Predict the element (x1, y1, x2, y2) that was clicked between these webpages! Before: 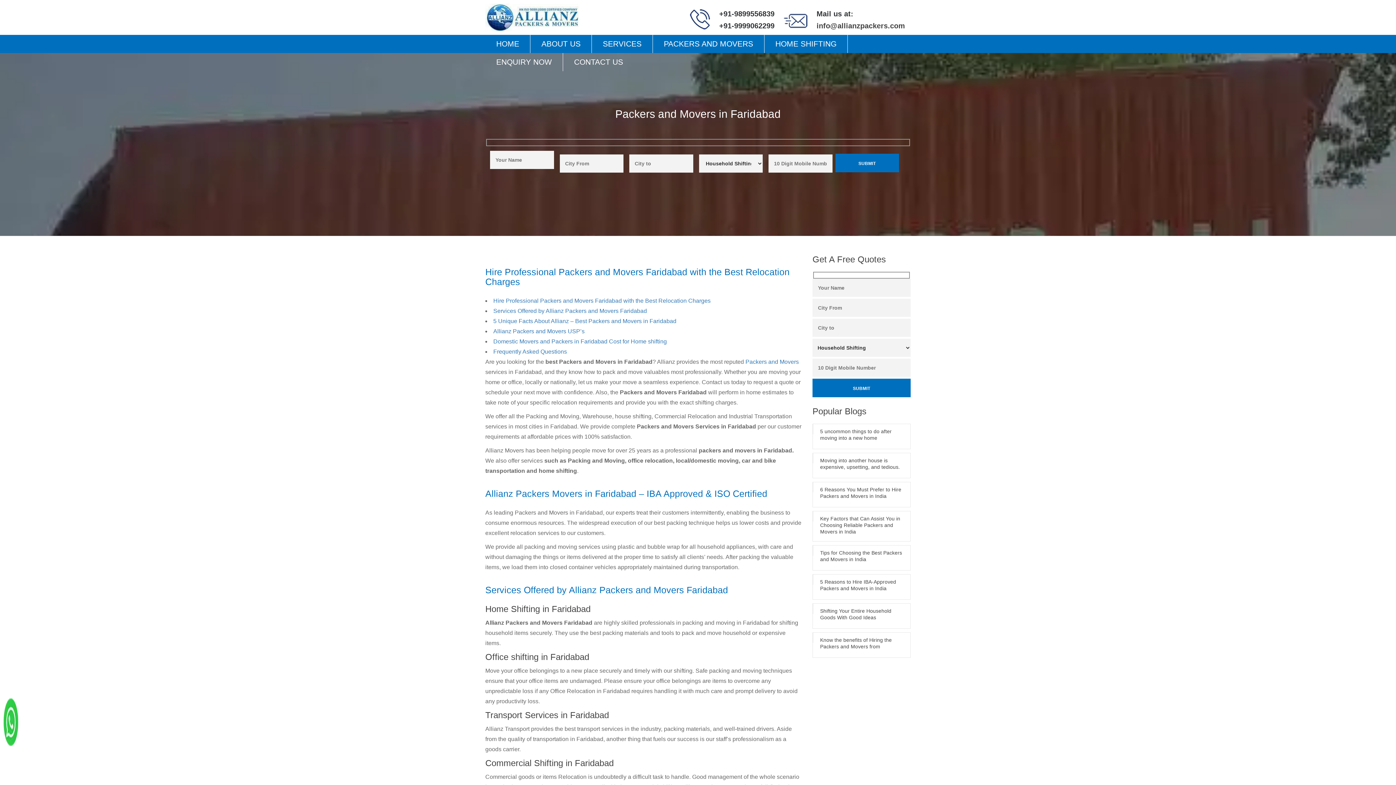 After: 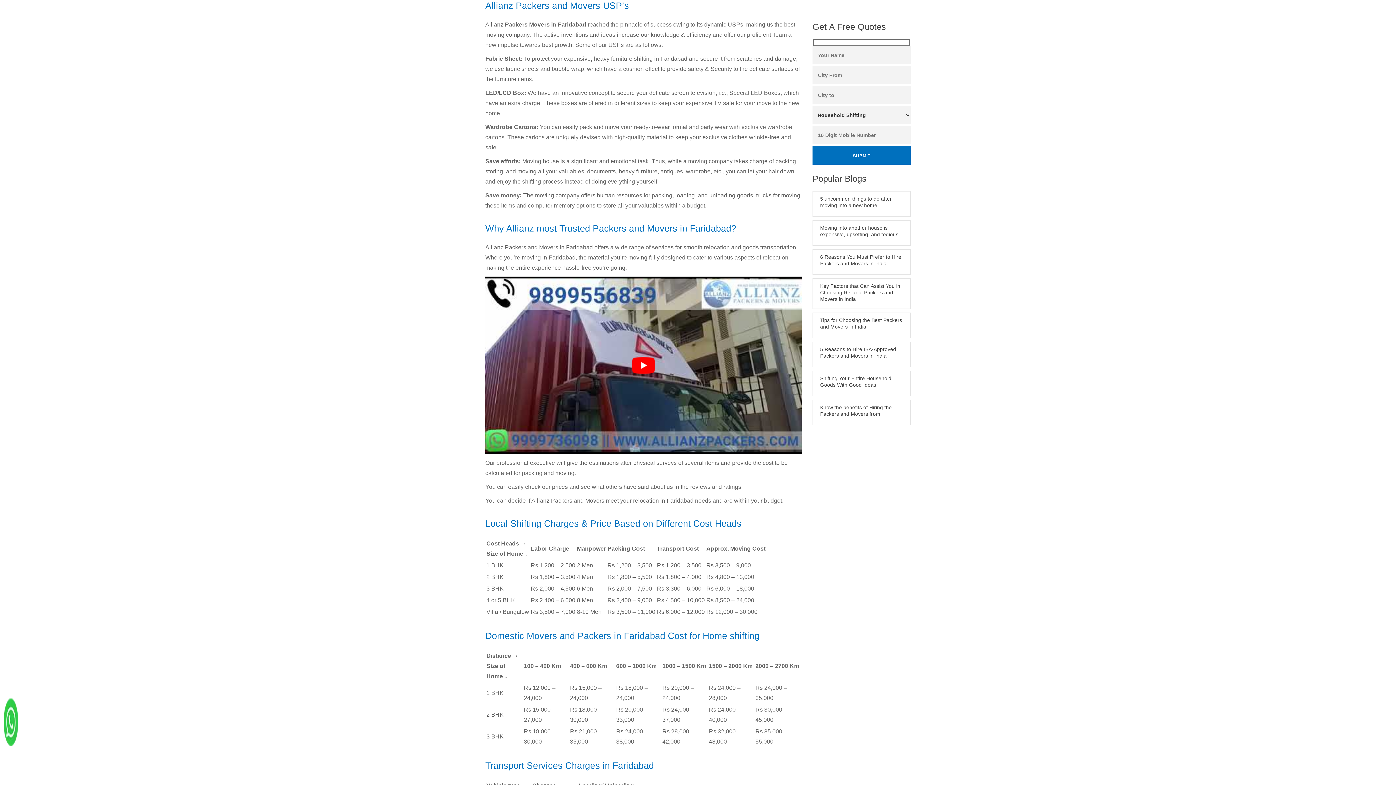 Action: bbox: (493, 328, 584, 334) label: Allianz Packers and Movers USP’s